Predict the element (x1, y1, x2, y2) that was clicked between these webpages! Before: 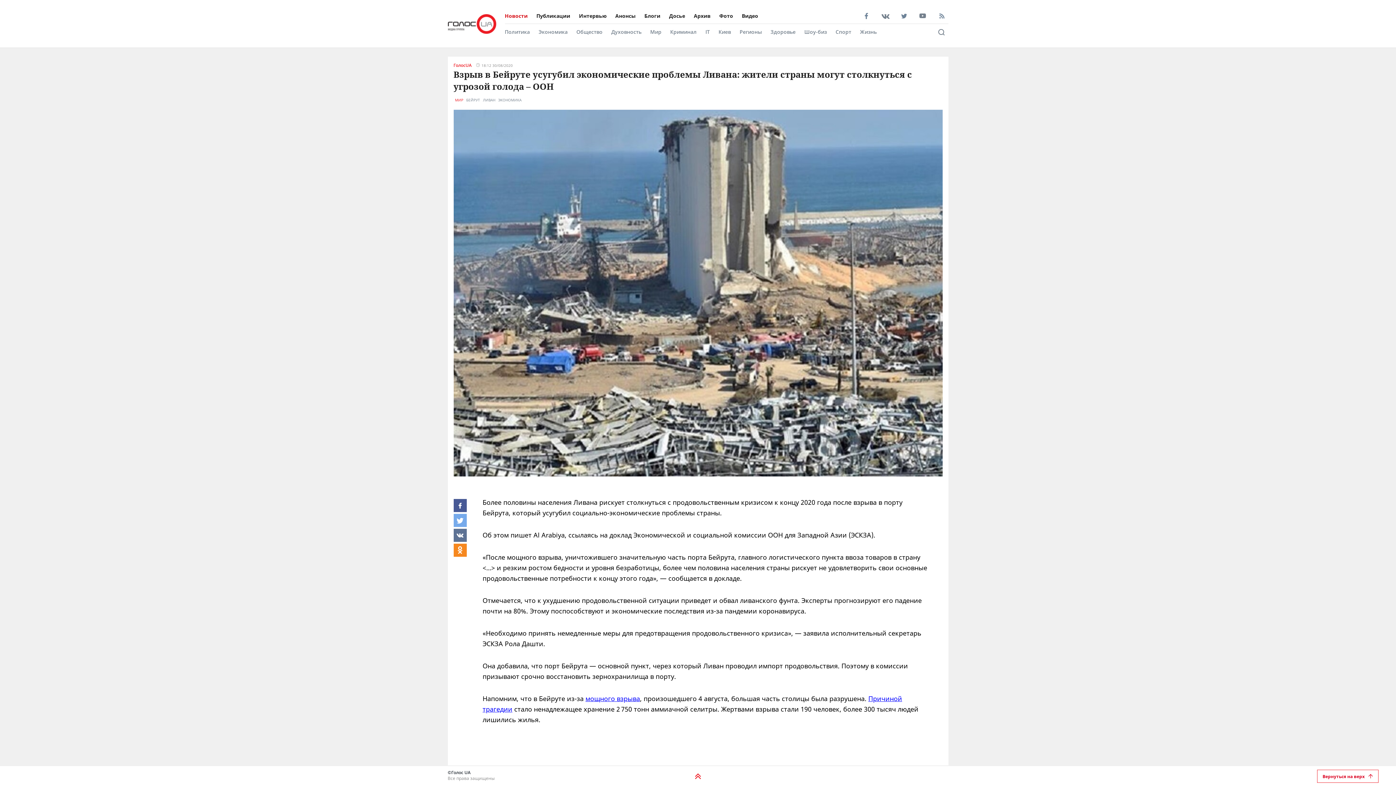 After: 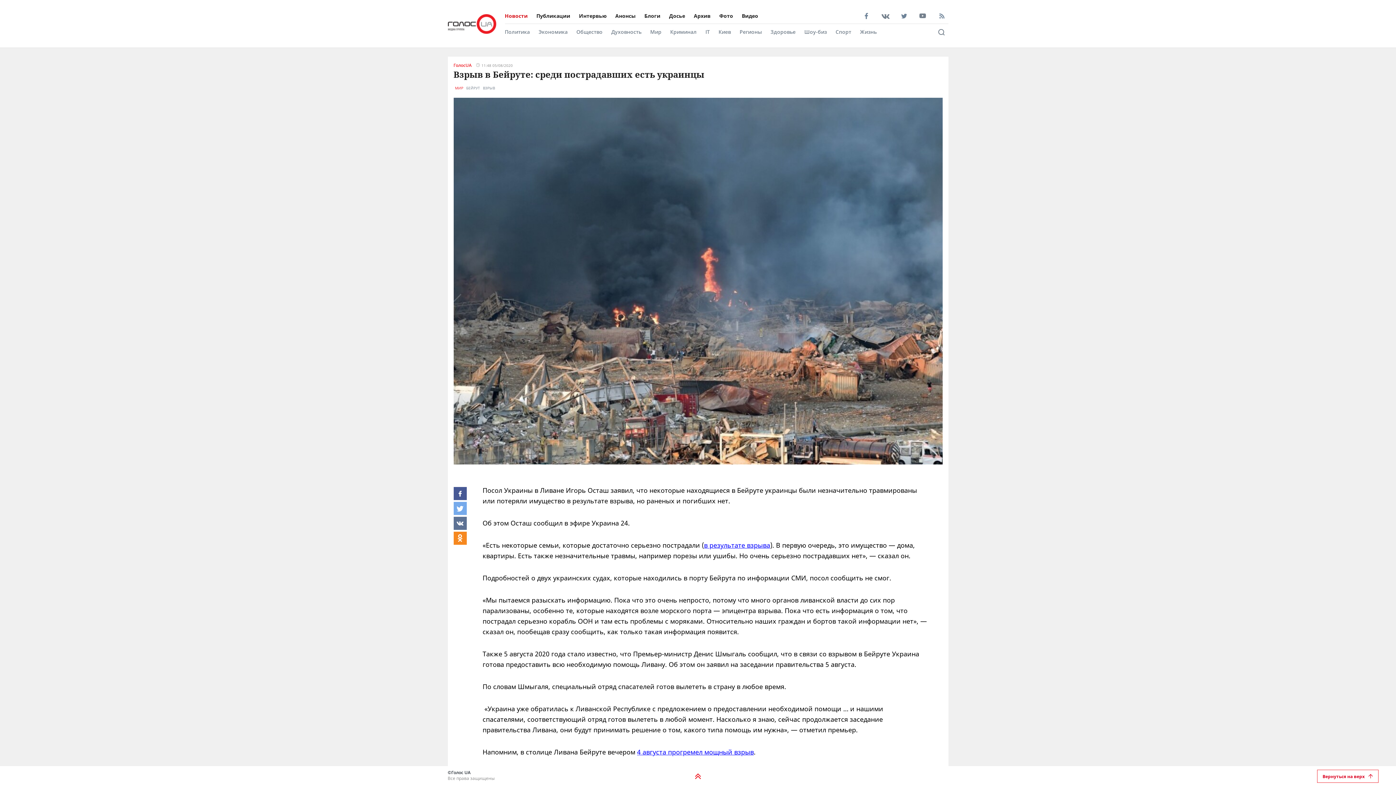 Action: bbox: (585, 694, 640, 703) label: мощного взрыва